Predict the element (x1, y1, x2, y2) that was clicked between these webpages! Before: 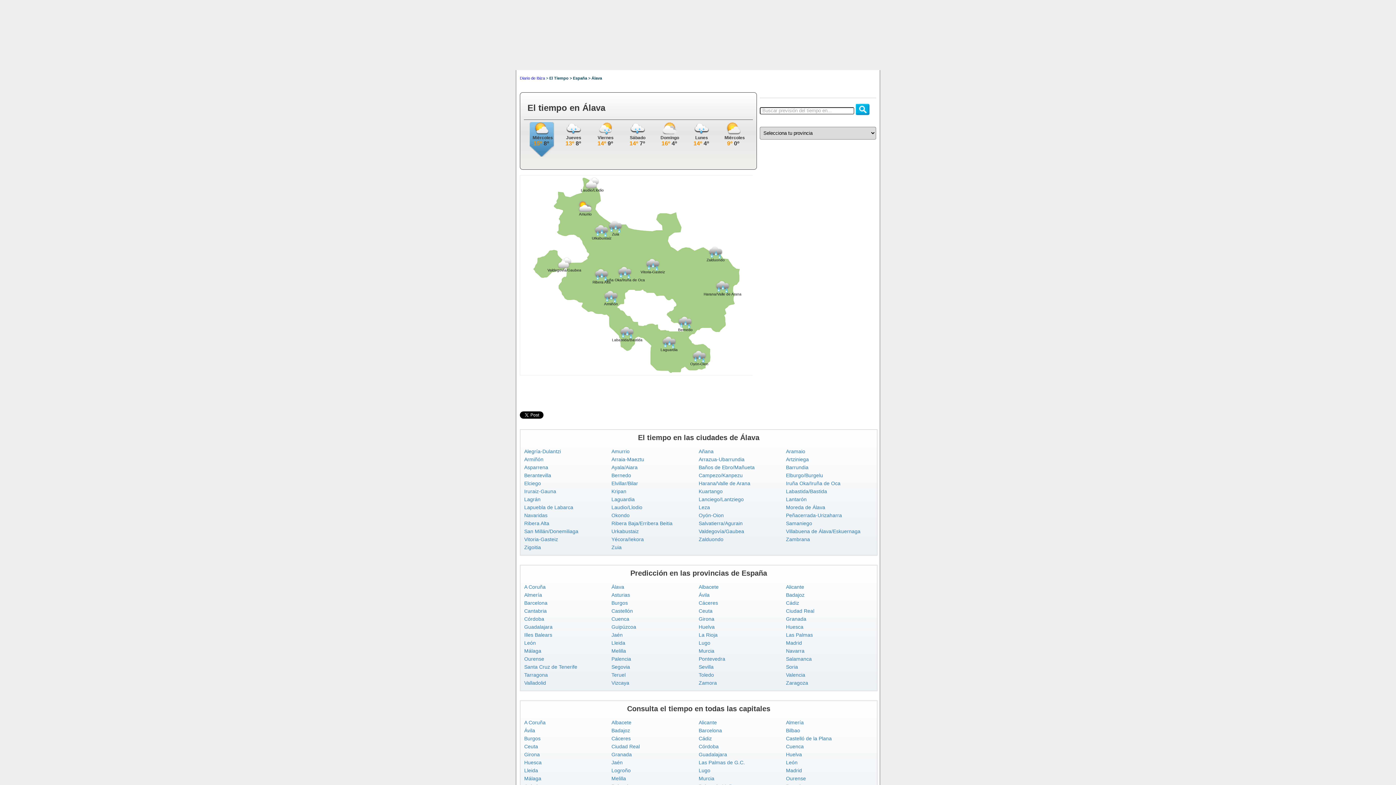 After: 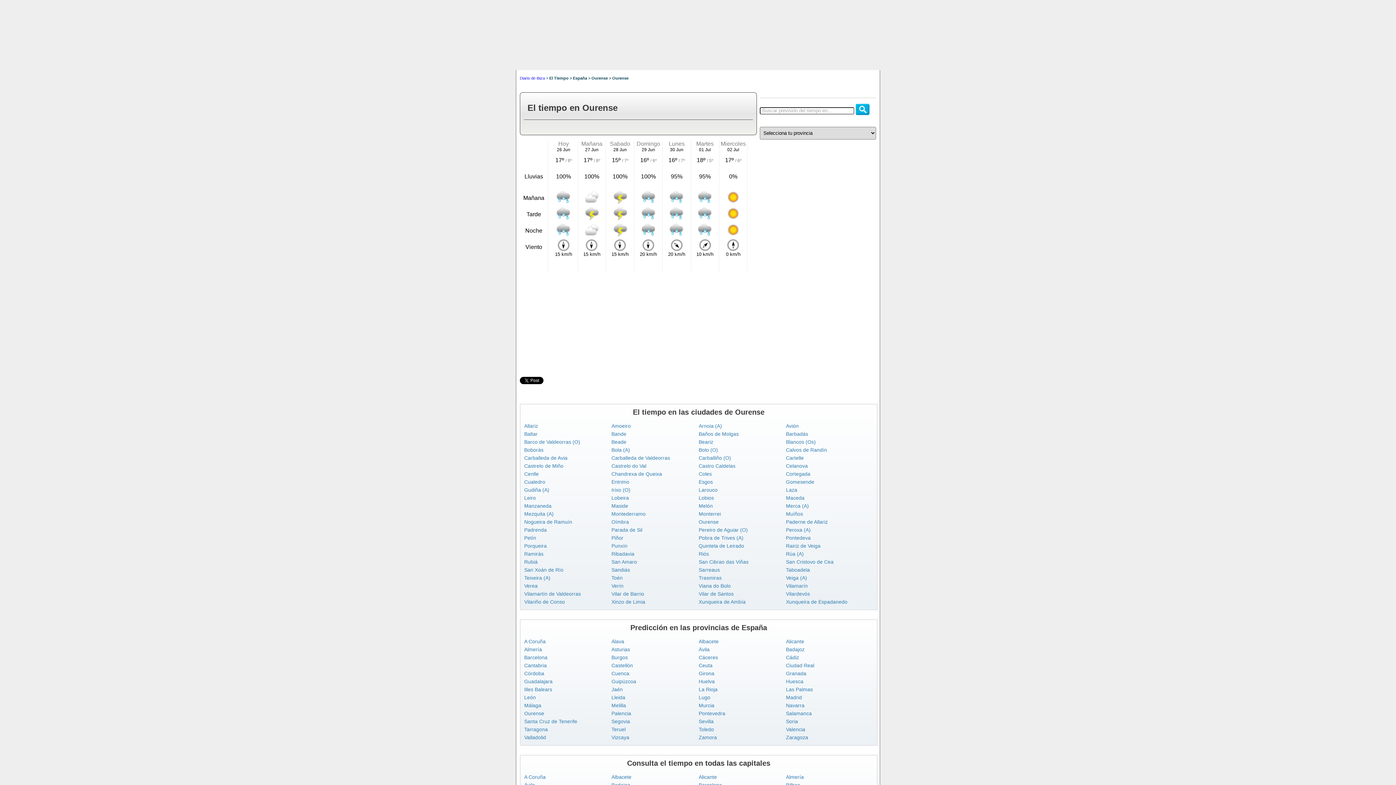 Action: label: Ourense bbox: (786, 776, 806, 781)